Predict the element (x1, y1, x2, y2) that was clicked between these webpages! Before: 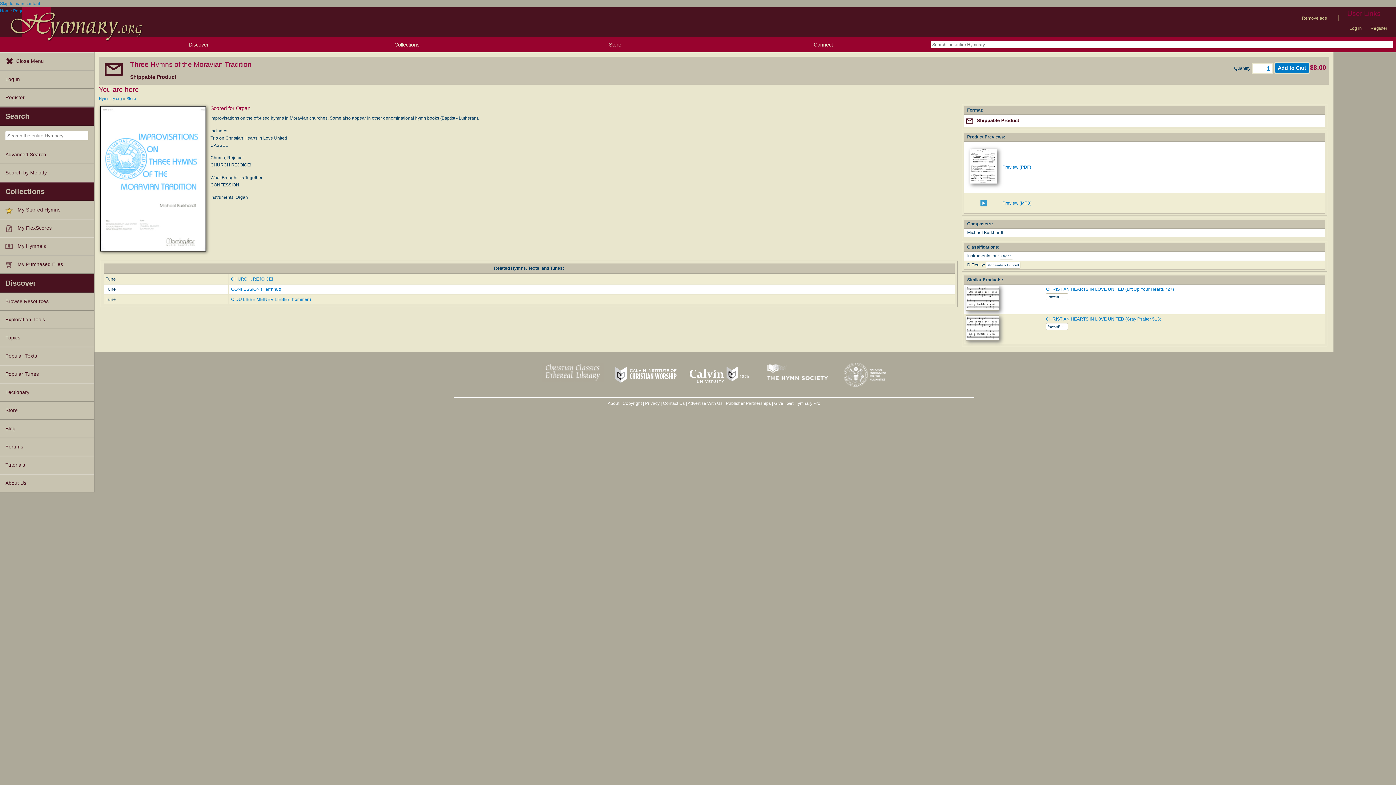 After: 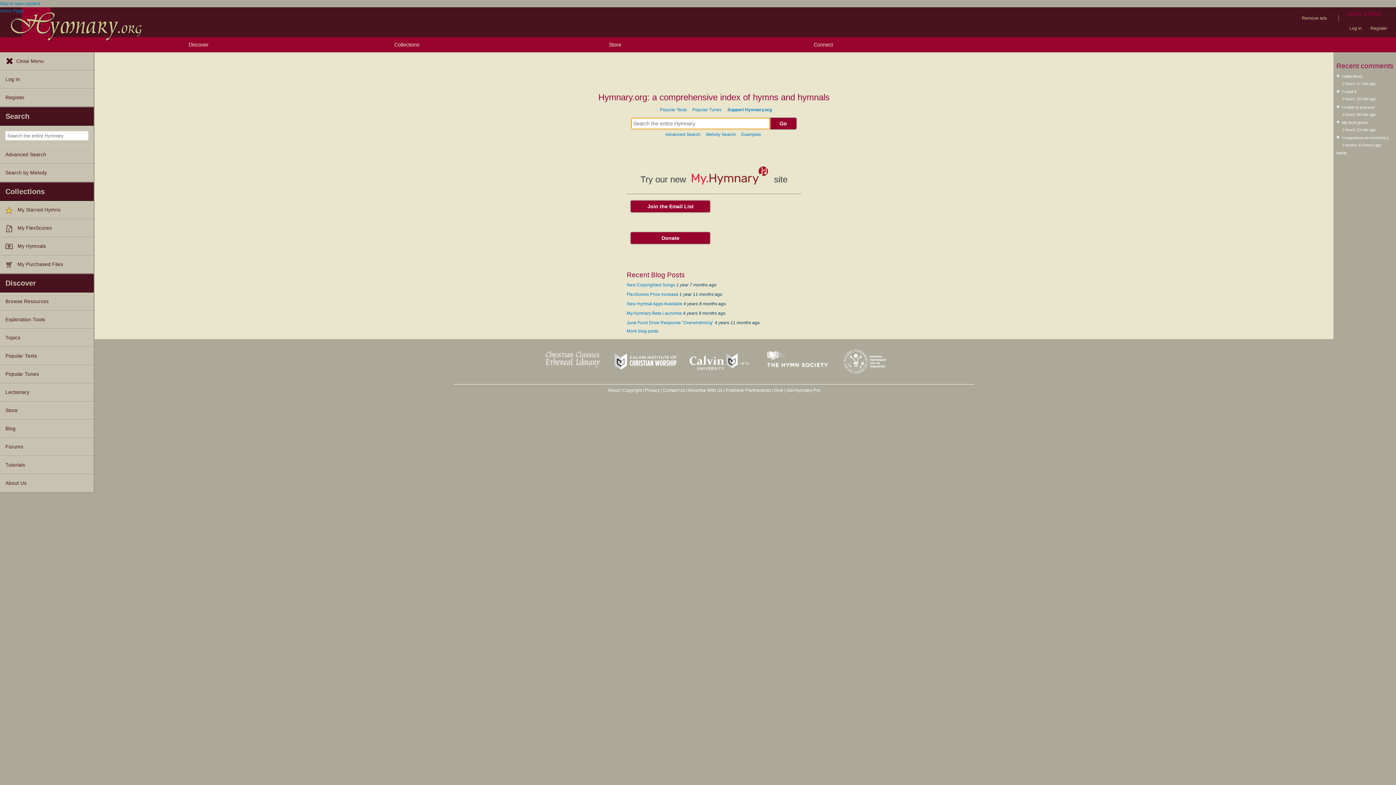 Action: label: Home Page bbox: (0, 7, 147, 37)